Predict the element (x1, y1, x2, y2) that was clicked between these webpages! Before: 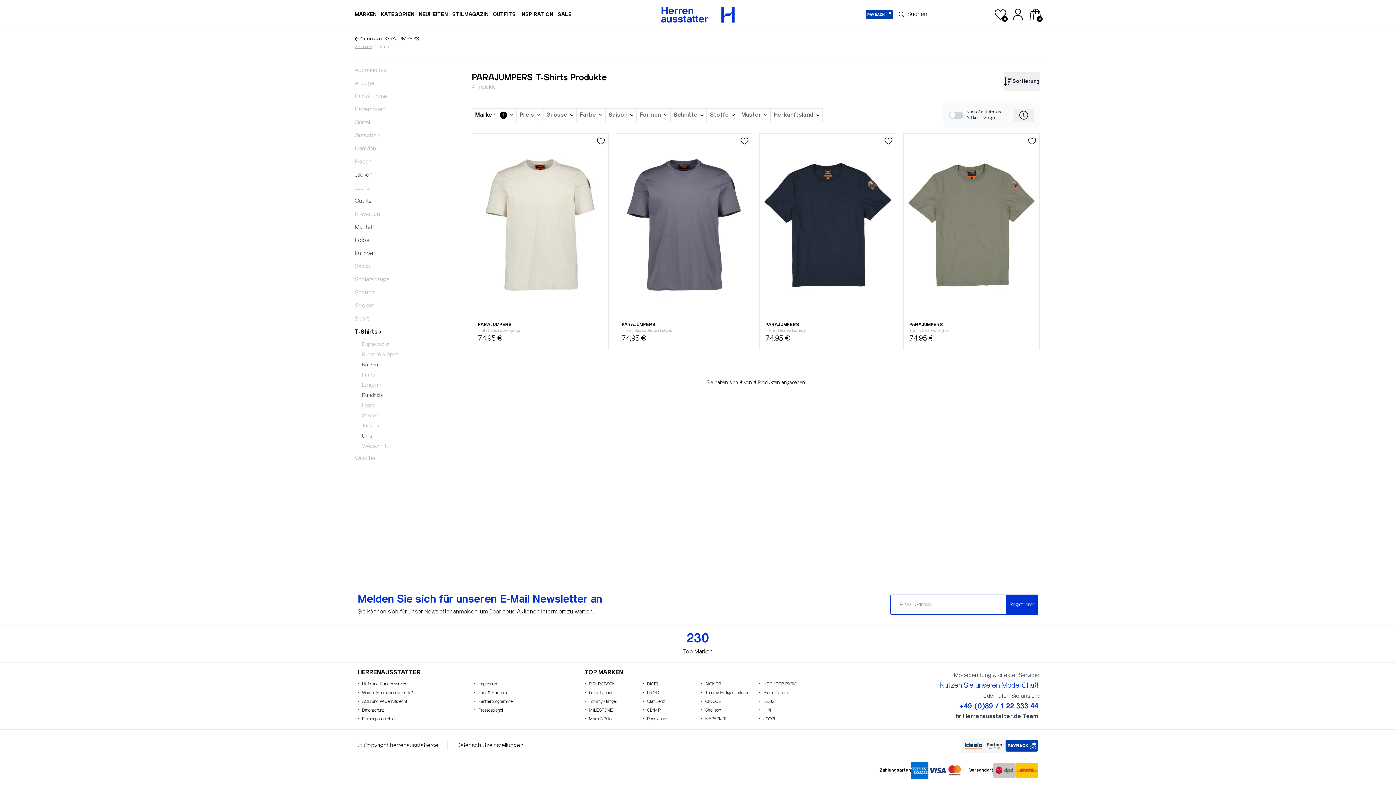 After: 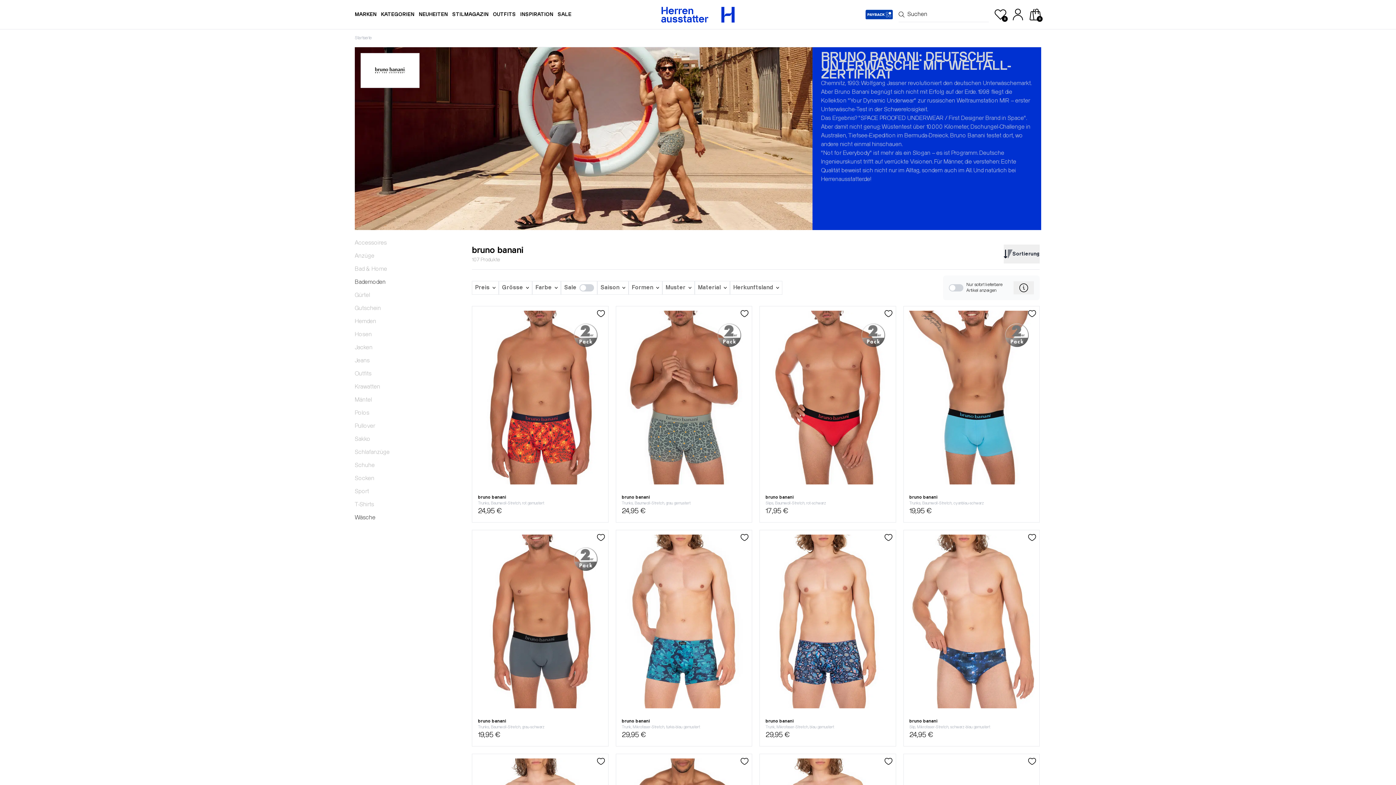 Action: bbox: (589, 690, 612, 696) label: bruno banani